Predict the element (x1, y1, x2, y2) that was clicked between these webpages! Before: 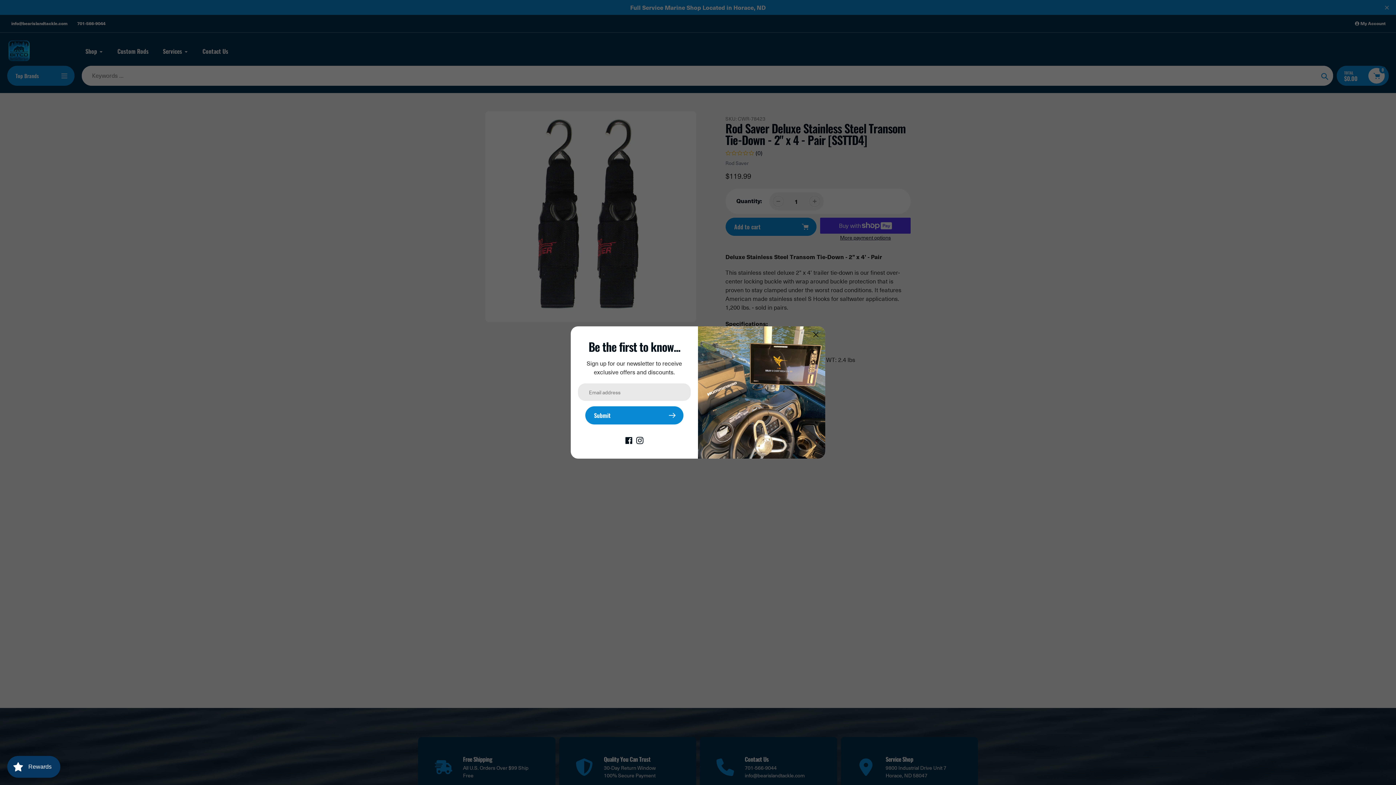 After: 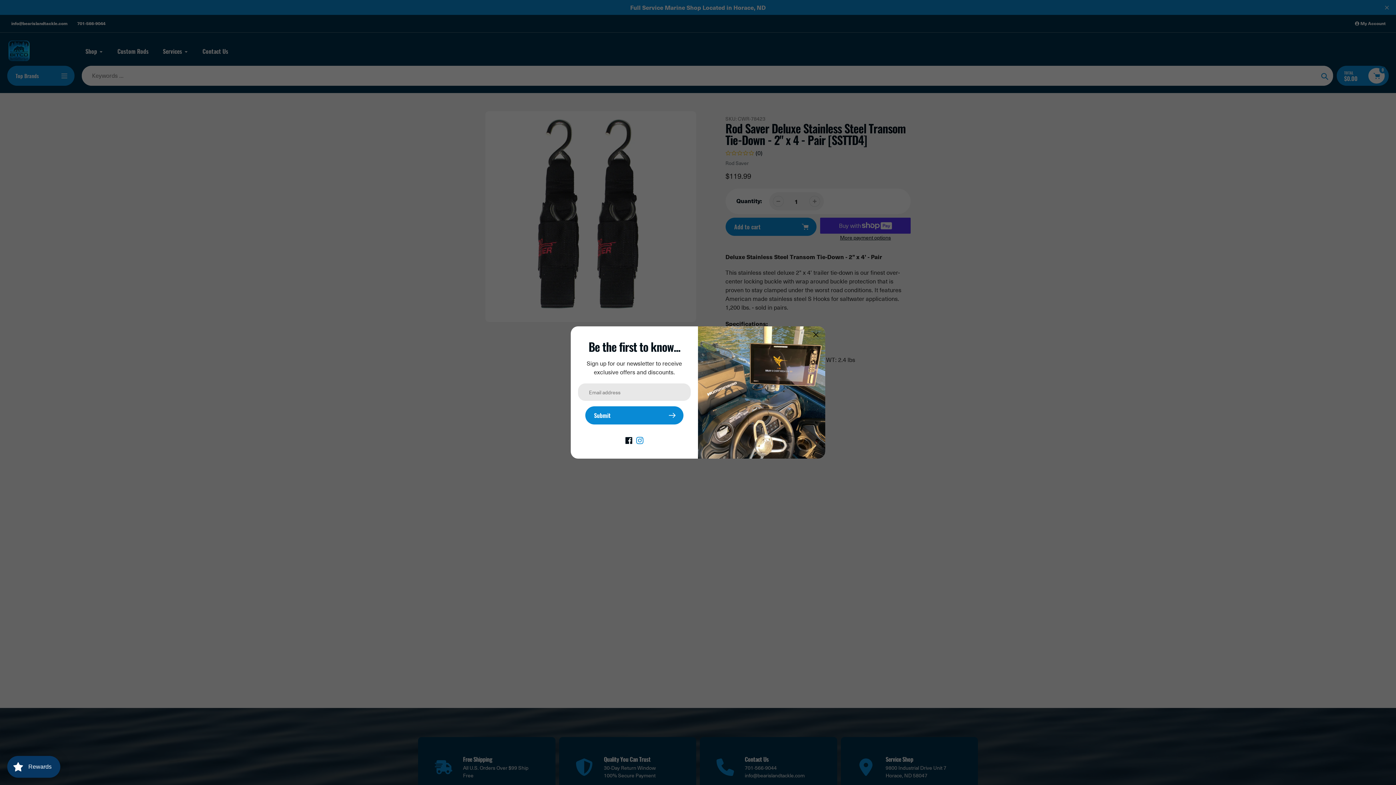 Action: bbox: (636, 435, 643, 443)